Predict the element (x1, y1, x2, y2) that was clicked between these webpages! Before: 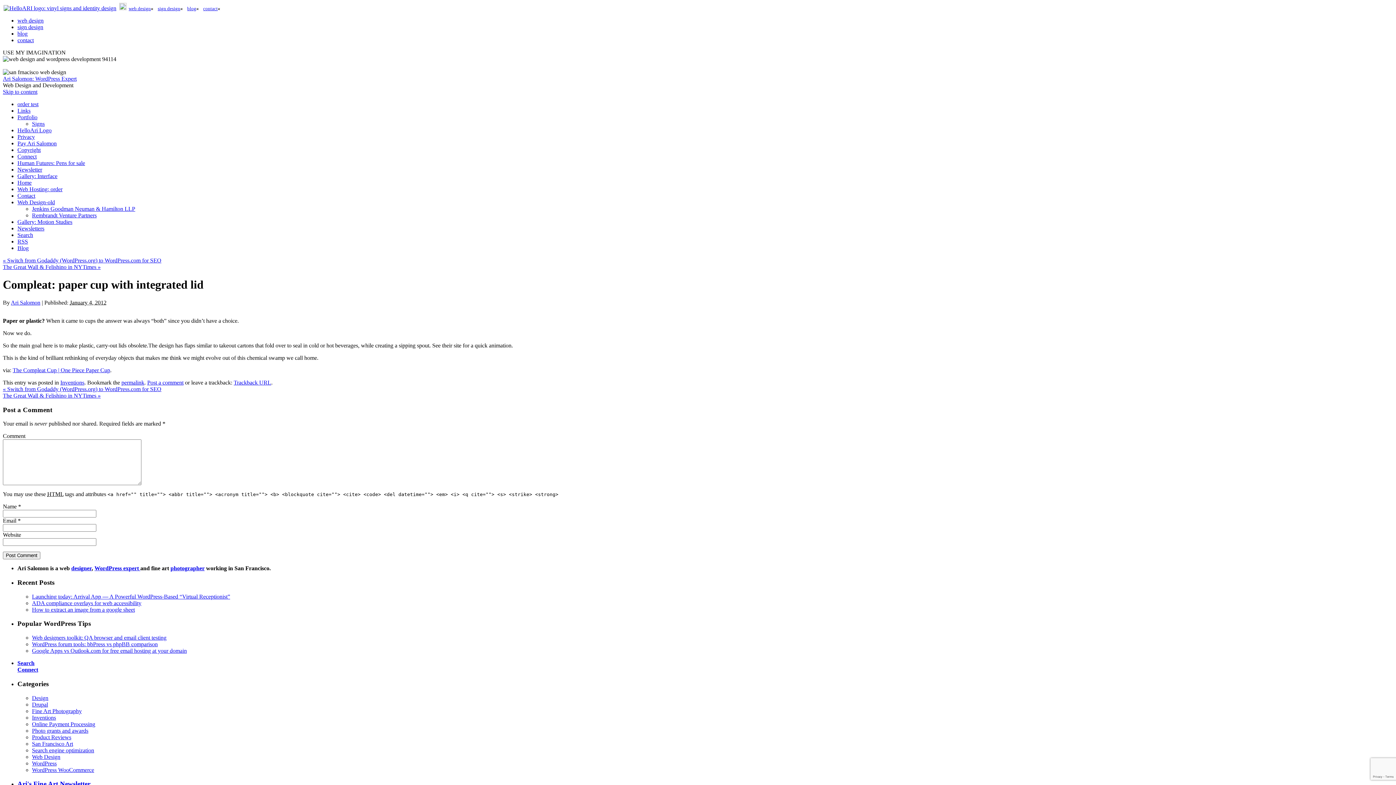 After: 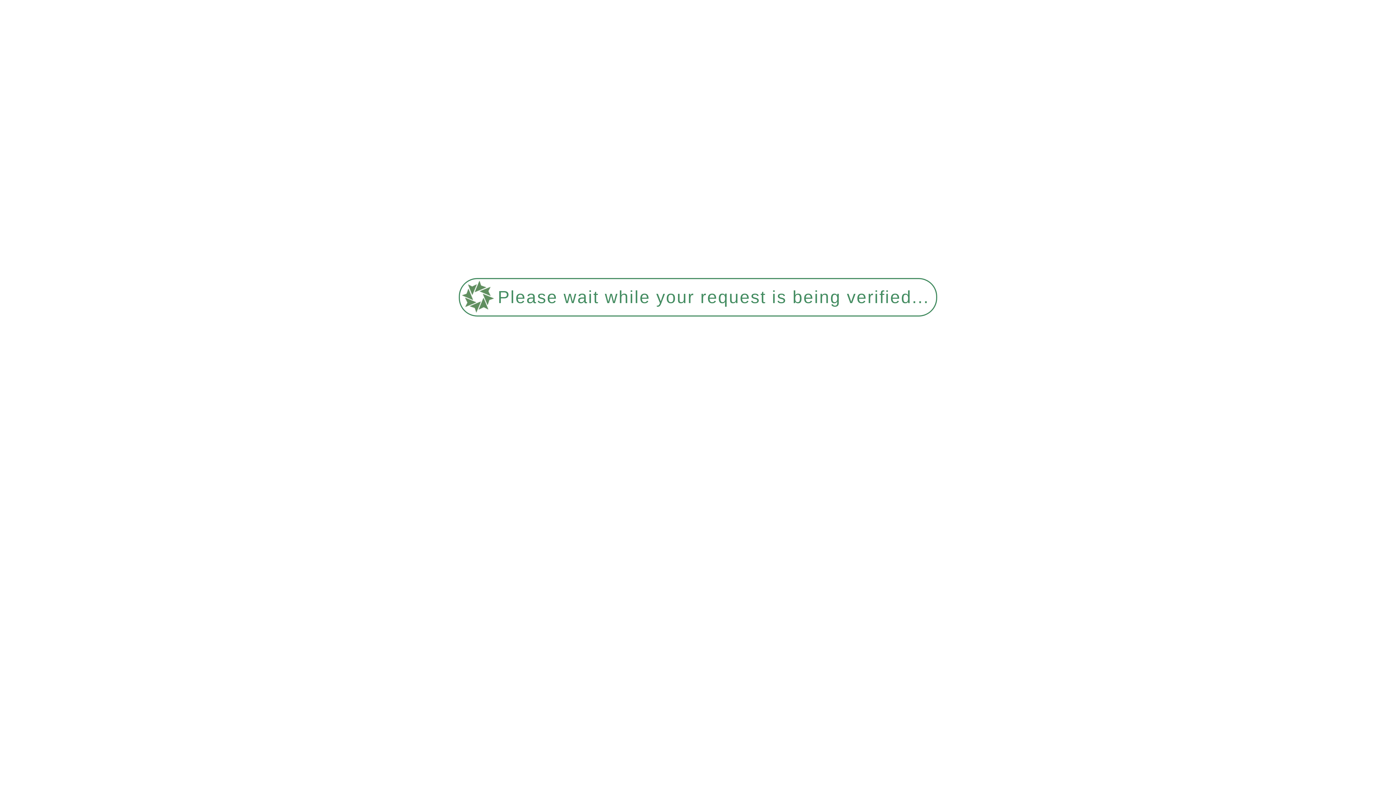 Action: label: How to extract an image from a google sheet bbox: (32, 606, 134, 613)